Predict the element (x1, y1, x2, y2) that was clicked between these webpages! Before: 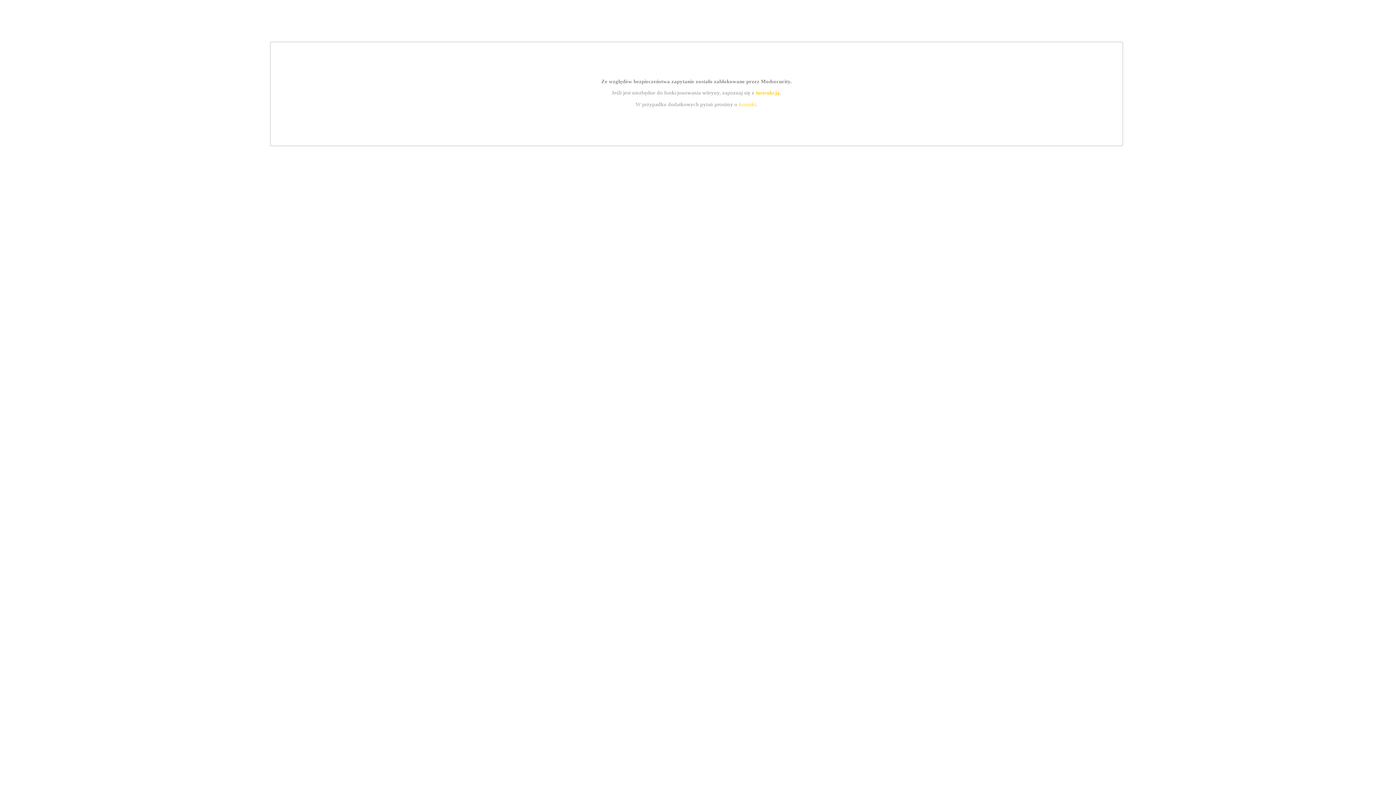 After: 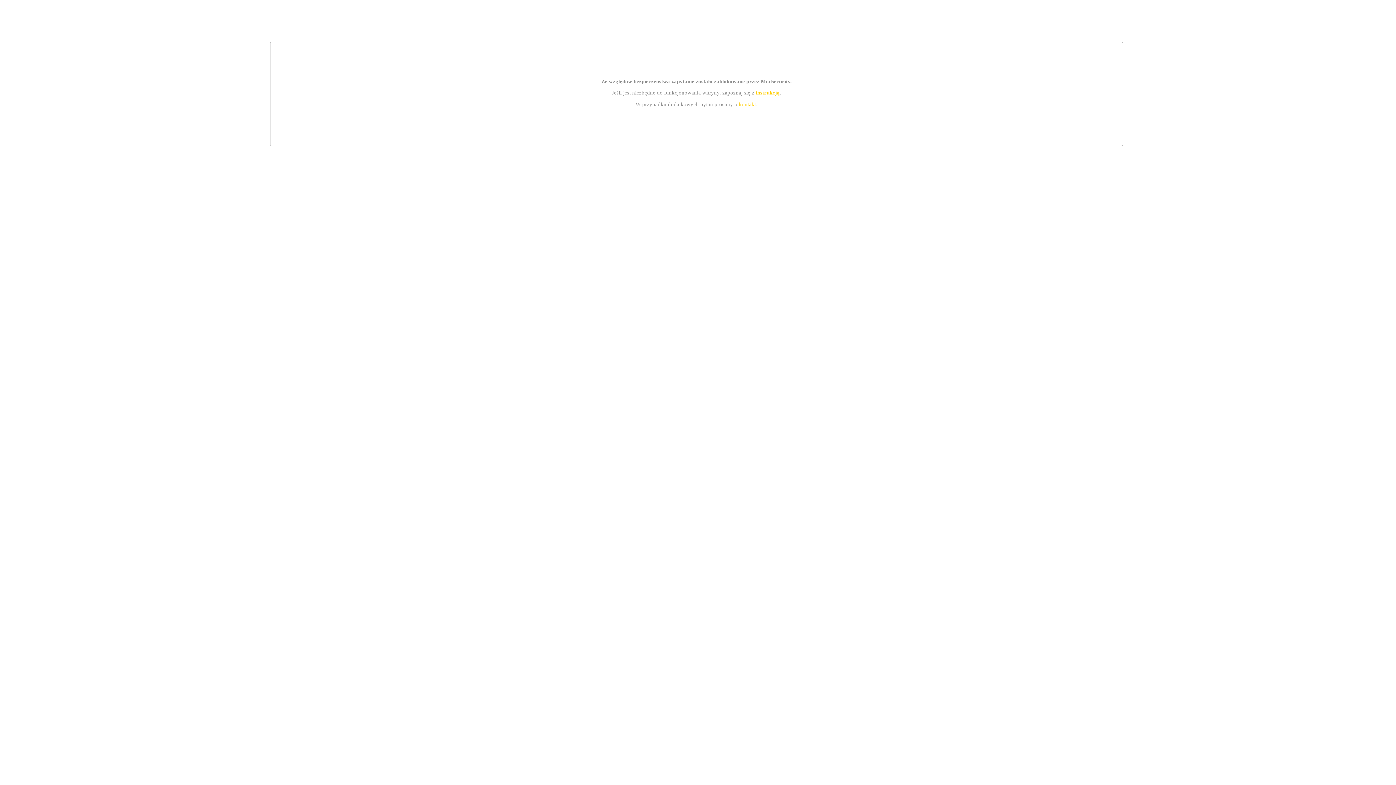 Action: bbox: (755, 89, 779, 95) label: instrukcją